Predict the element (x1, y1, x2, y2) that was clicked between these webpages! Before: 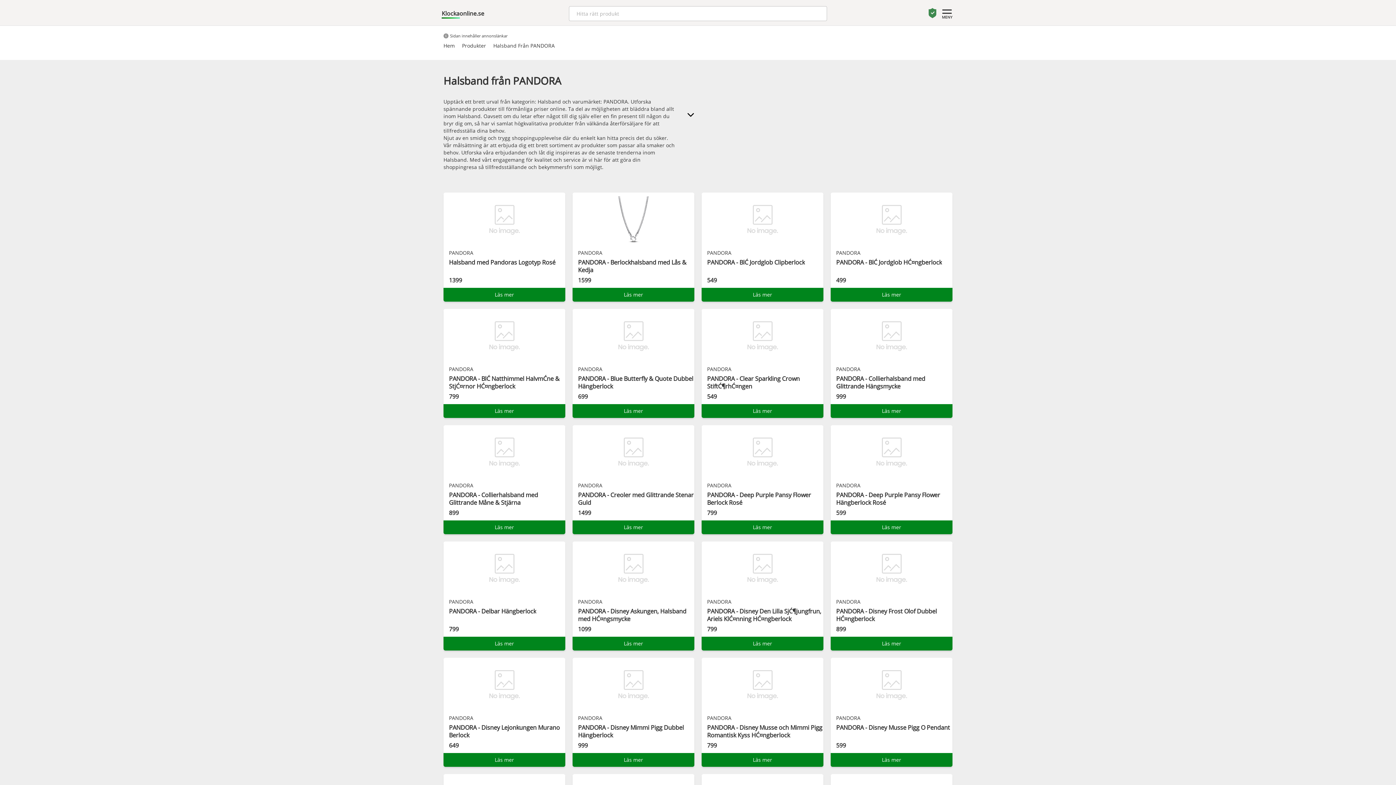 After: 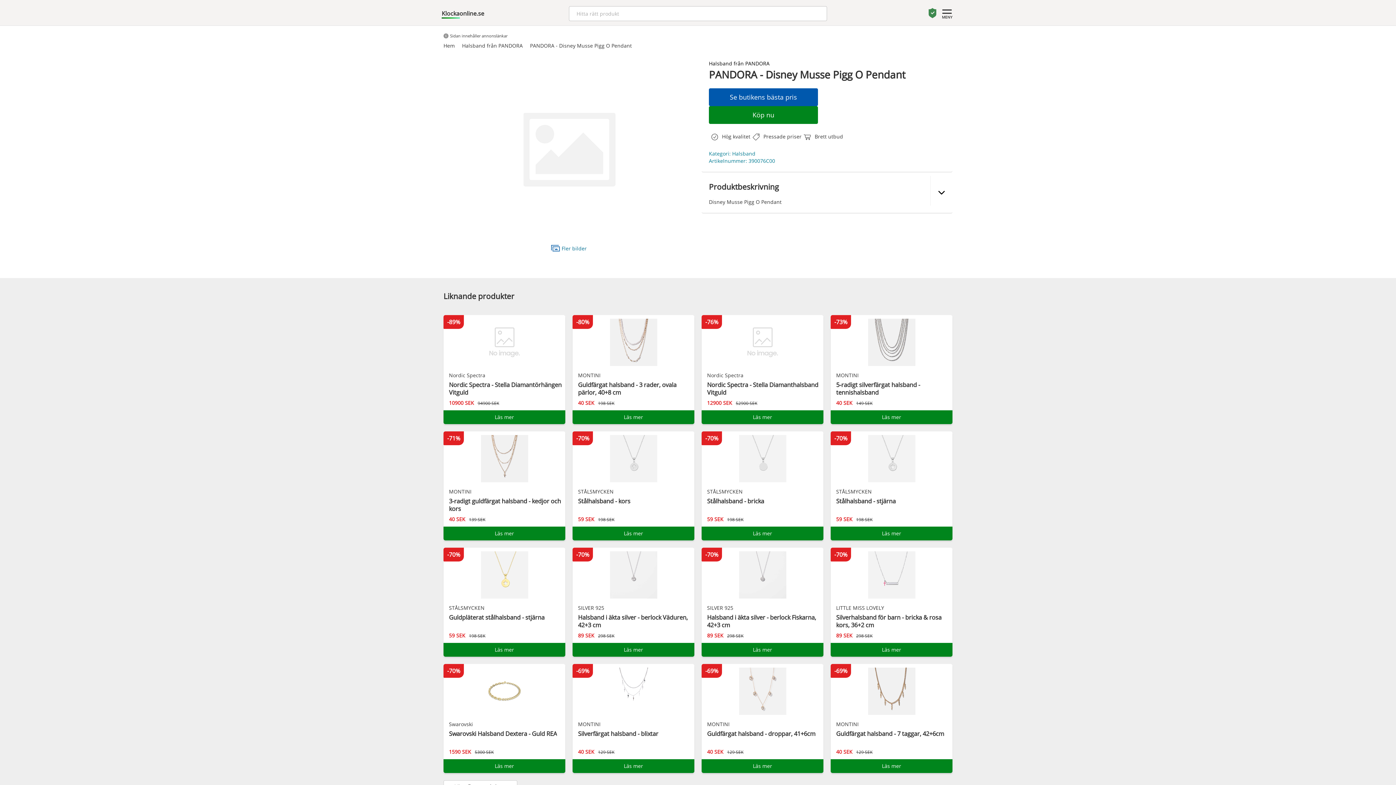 Action: bbox: (830, 753, 952, 767) label: Läs mer